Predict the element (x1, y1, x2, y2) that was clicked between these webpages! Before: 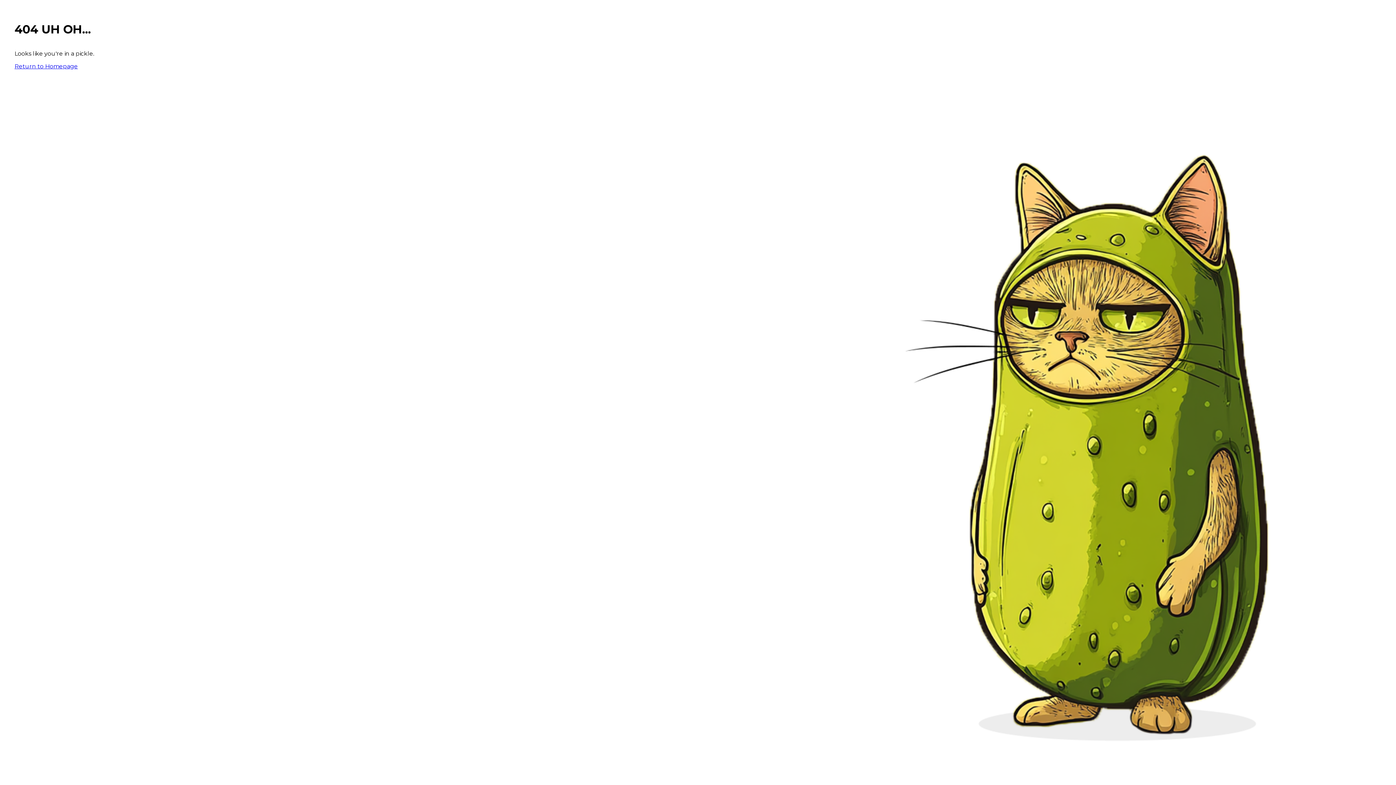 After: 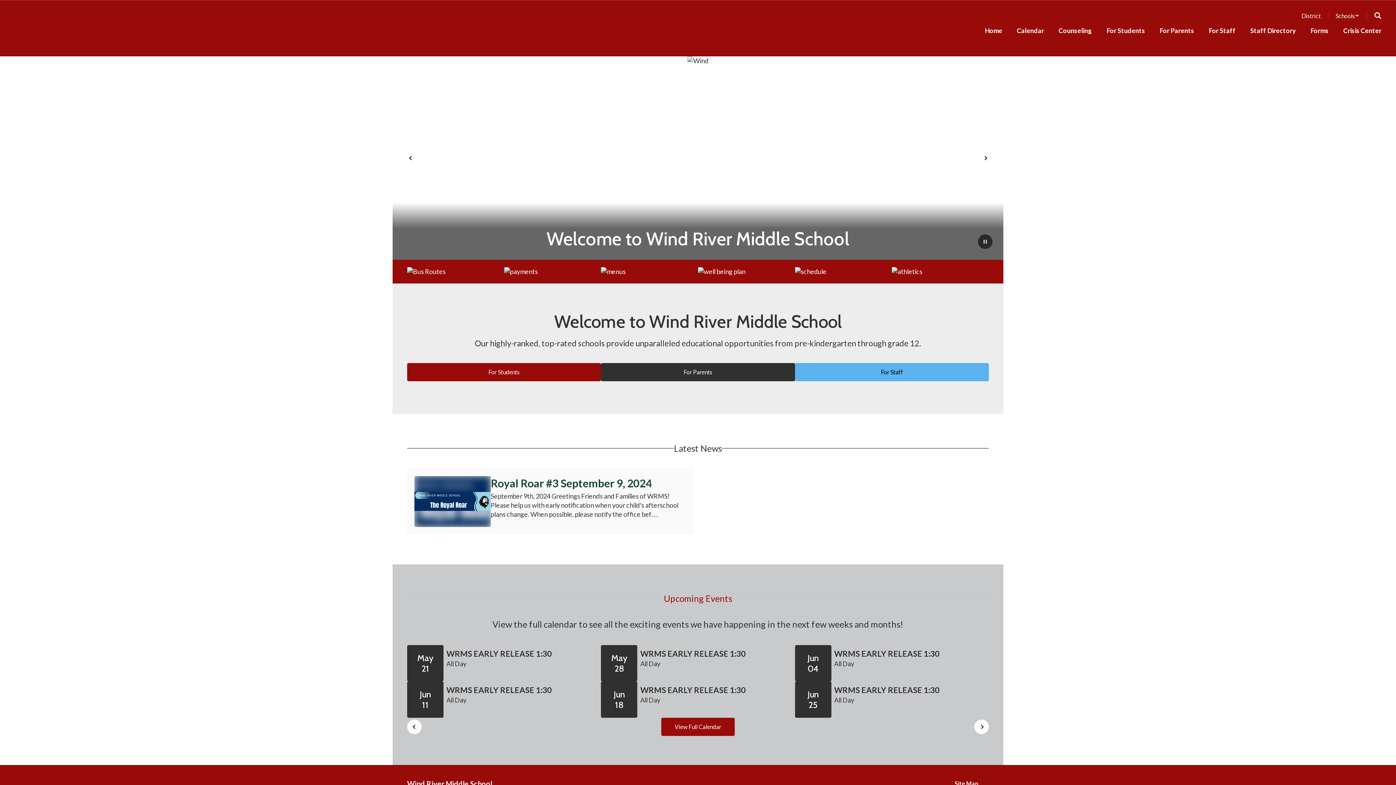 Action: bbox: (14, 62, 77, 69) label: Return to Homepage